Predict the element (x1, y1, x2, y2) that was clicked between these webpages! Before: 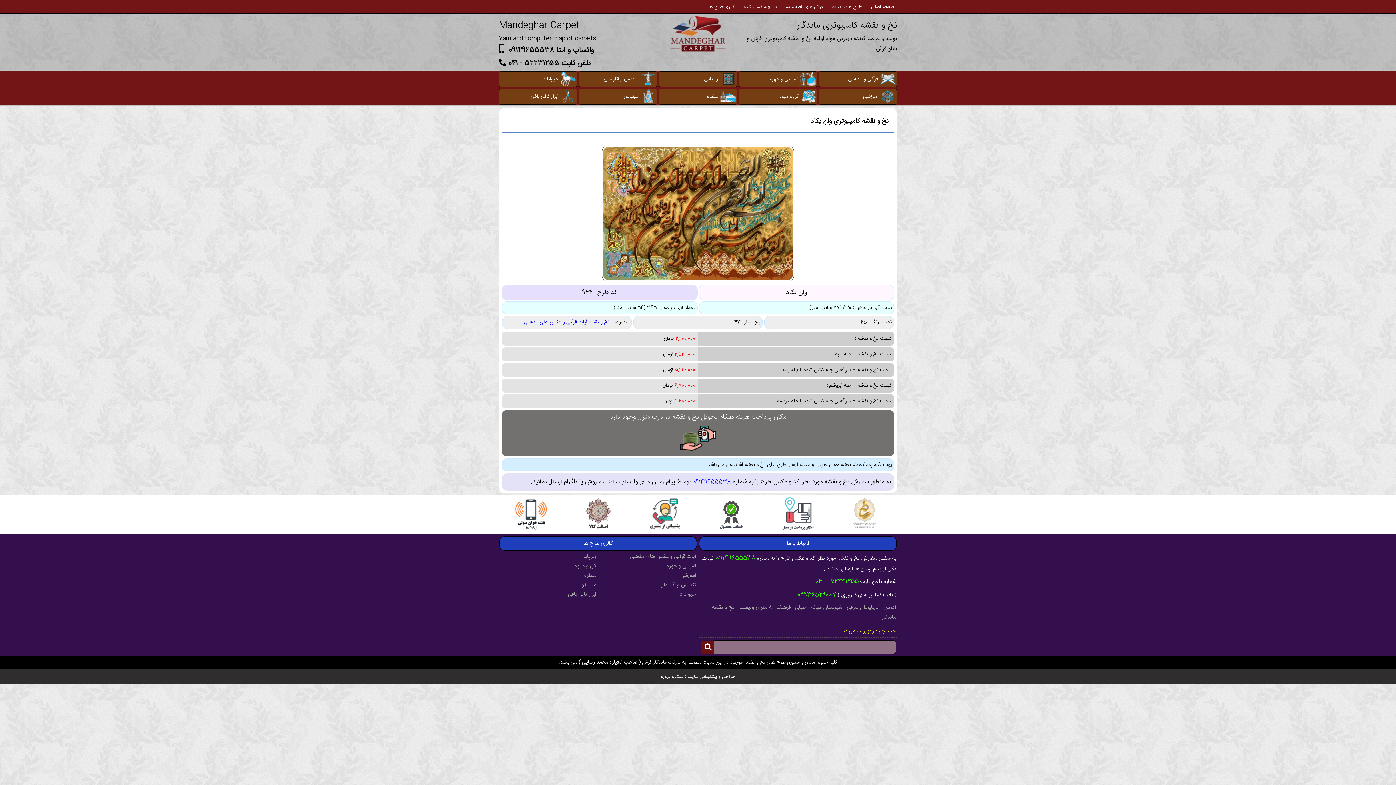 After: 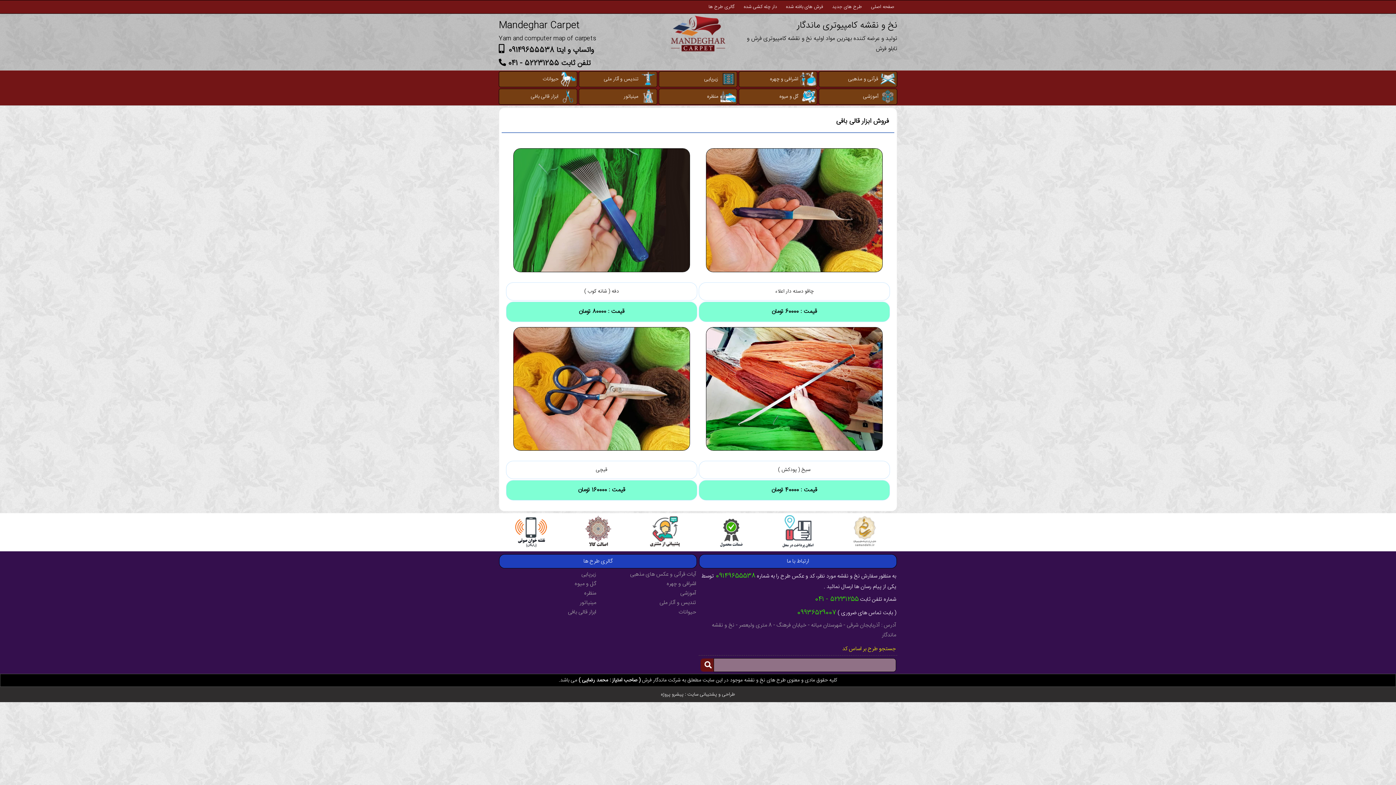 Action: bbox: (568, 590, 596, 599) label: ابزار قالی بافی